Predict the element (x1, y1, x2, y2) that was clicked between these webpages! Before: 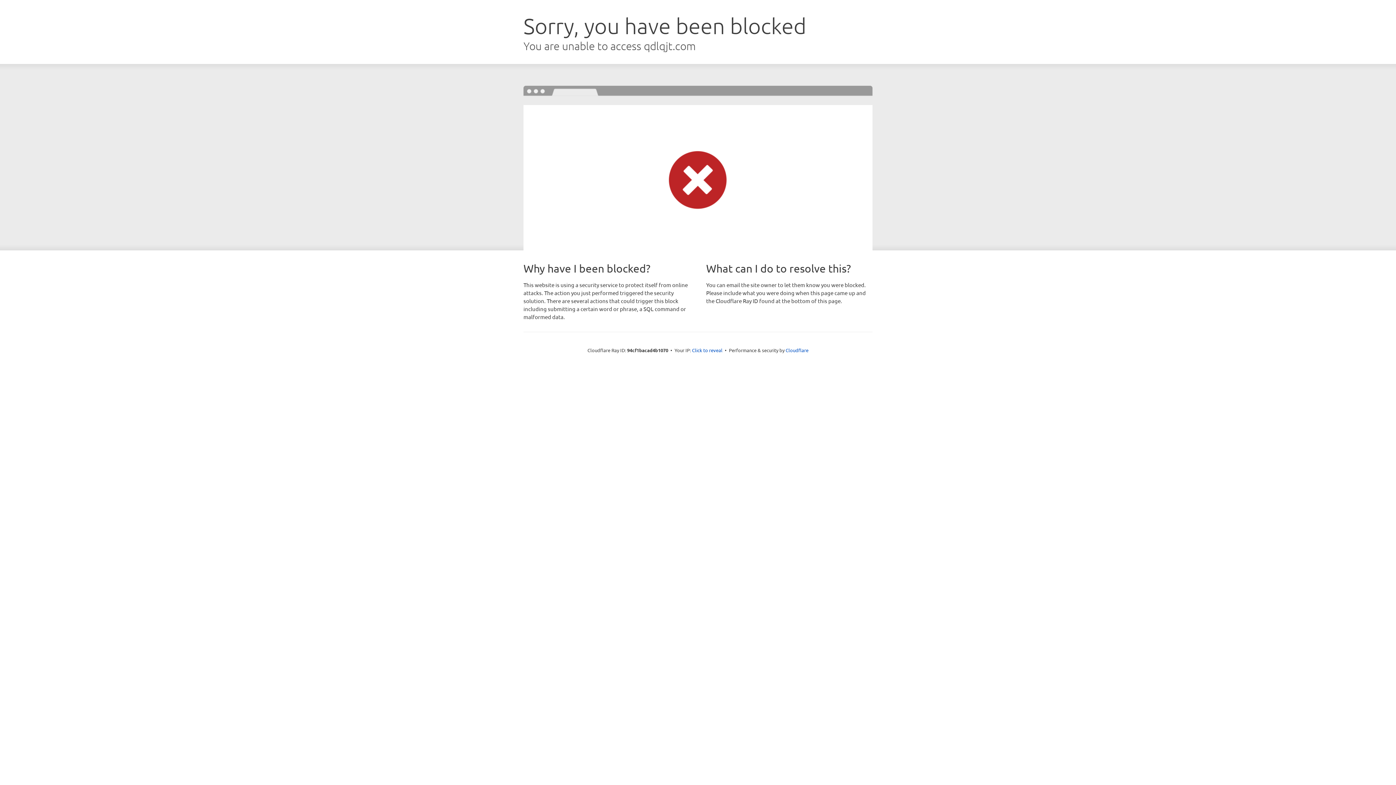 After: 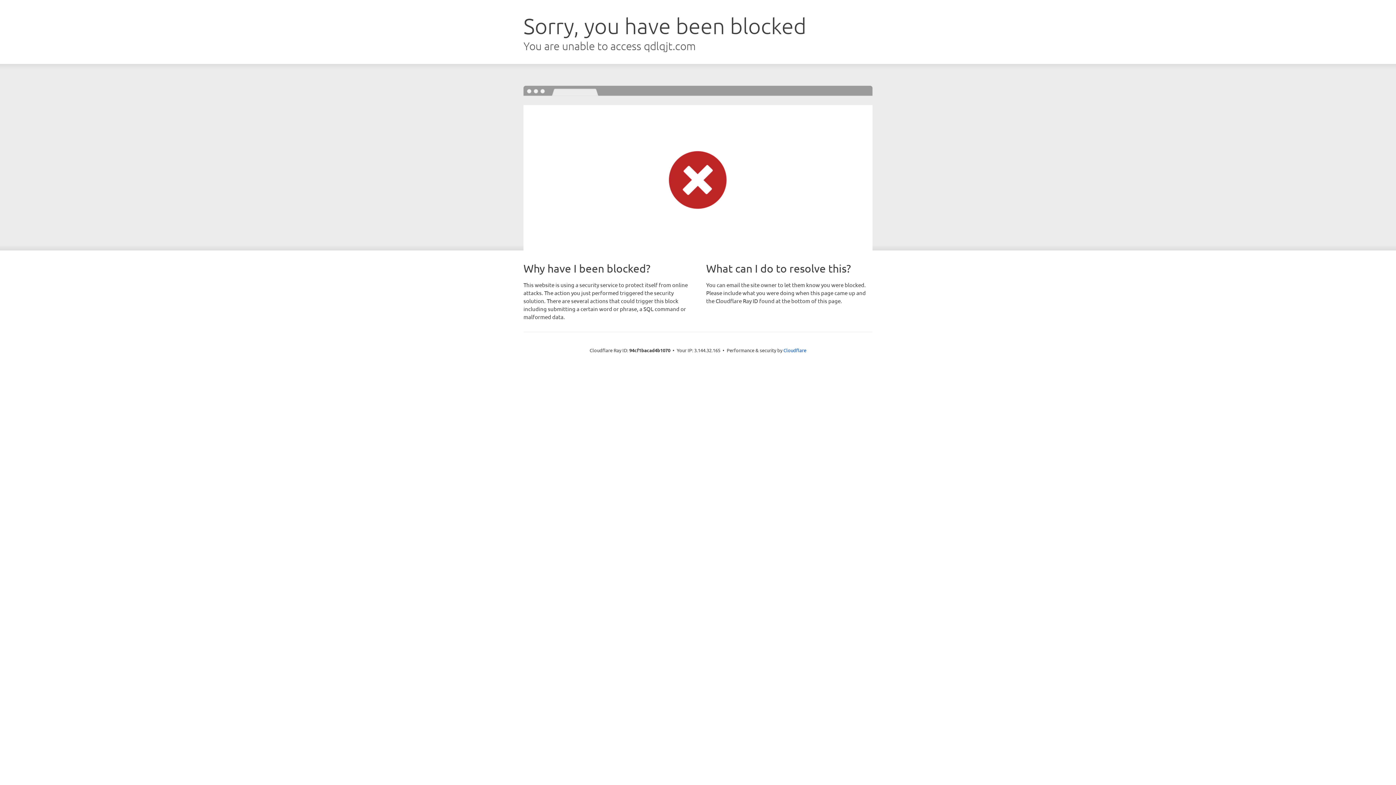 Action: label: Click to reveal bbox: (692, 346, 722, 353)